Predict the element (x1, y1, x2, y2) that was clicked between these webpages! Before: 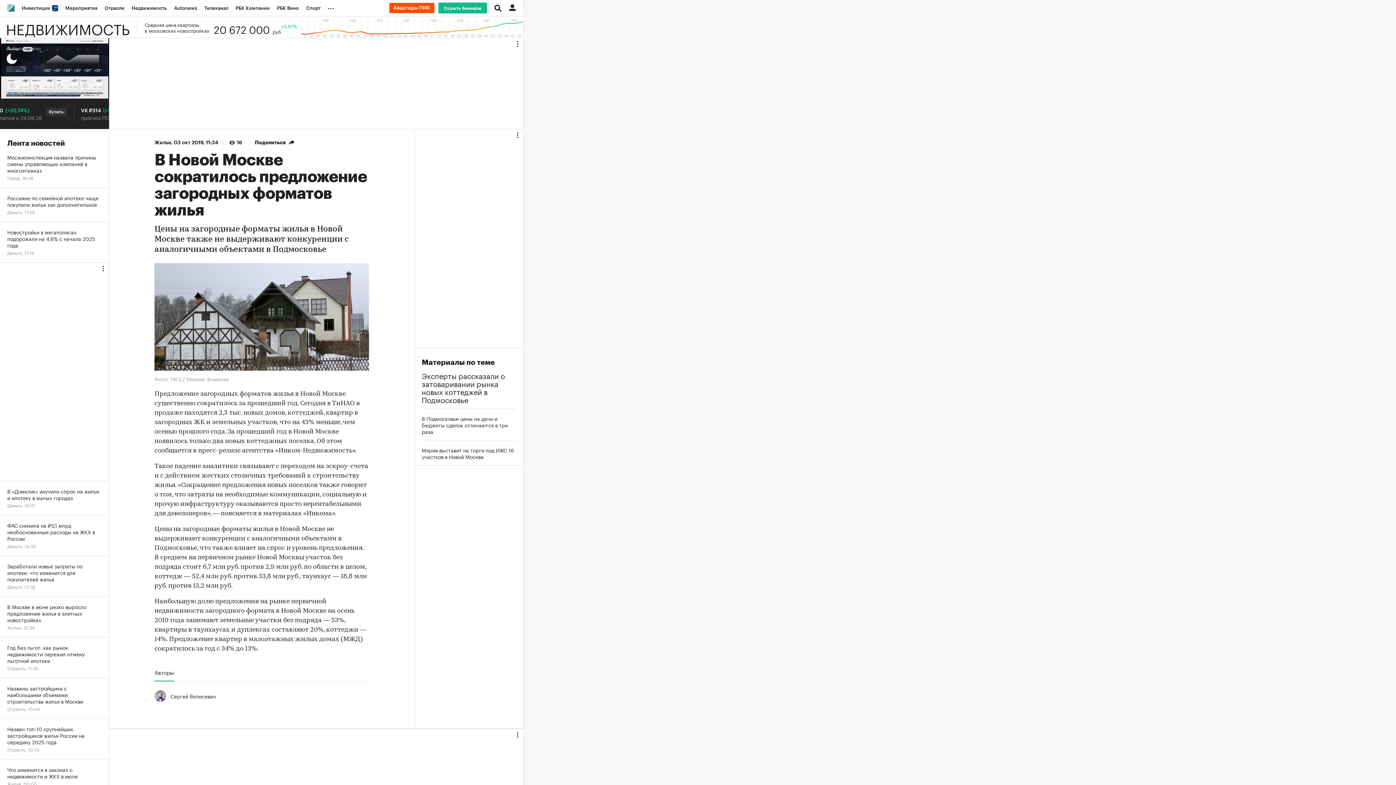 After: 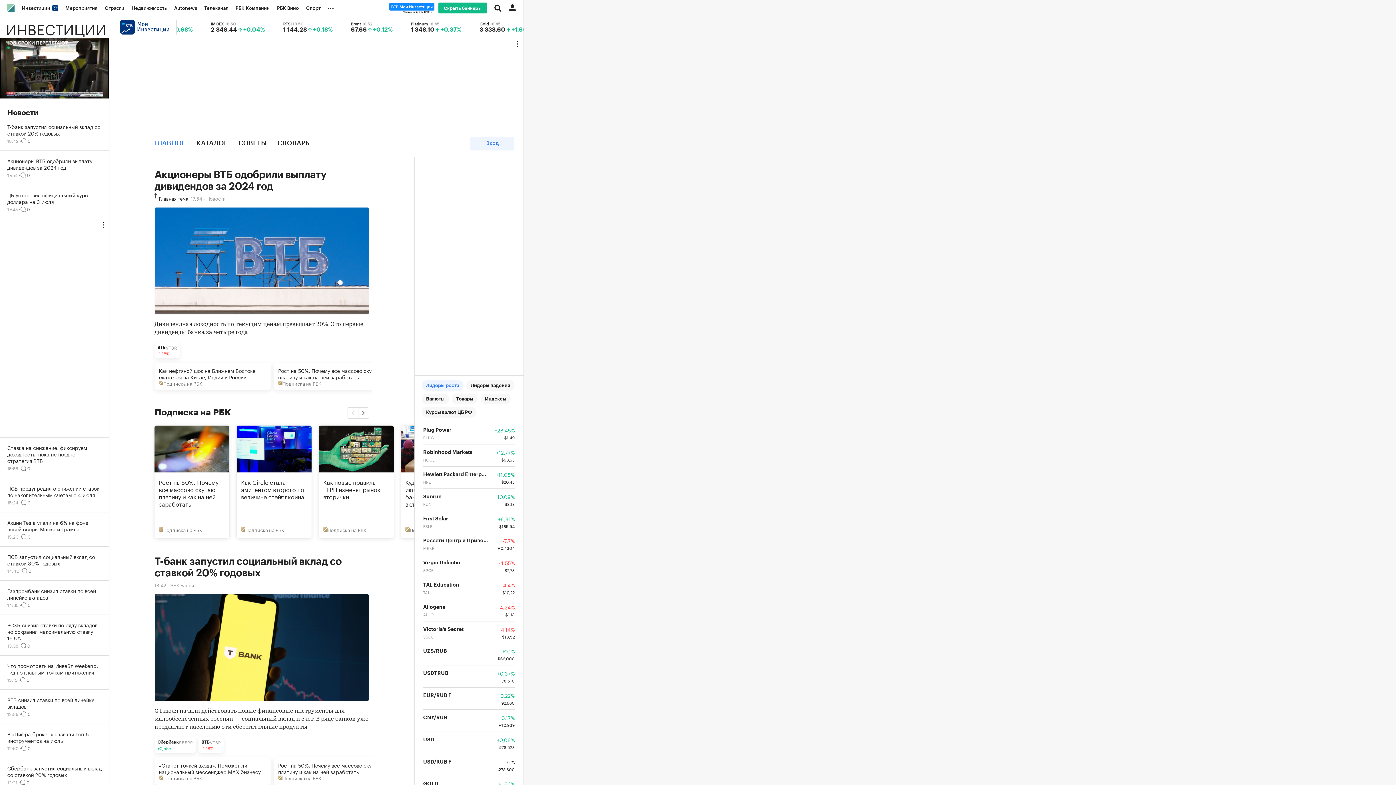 Action: label: Инвестиции  bbox: (18, 0, 61, 16)